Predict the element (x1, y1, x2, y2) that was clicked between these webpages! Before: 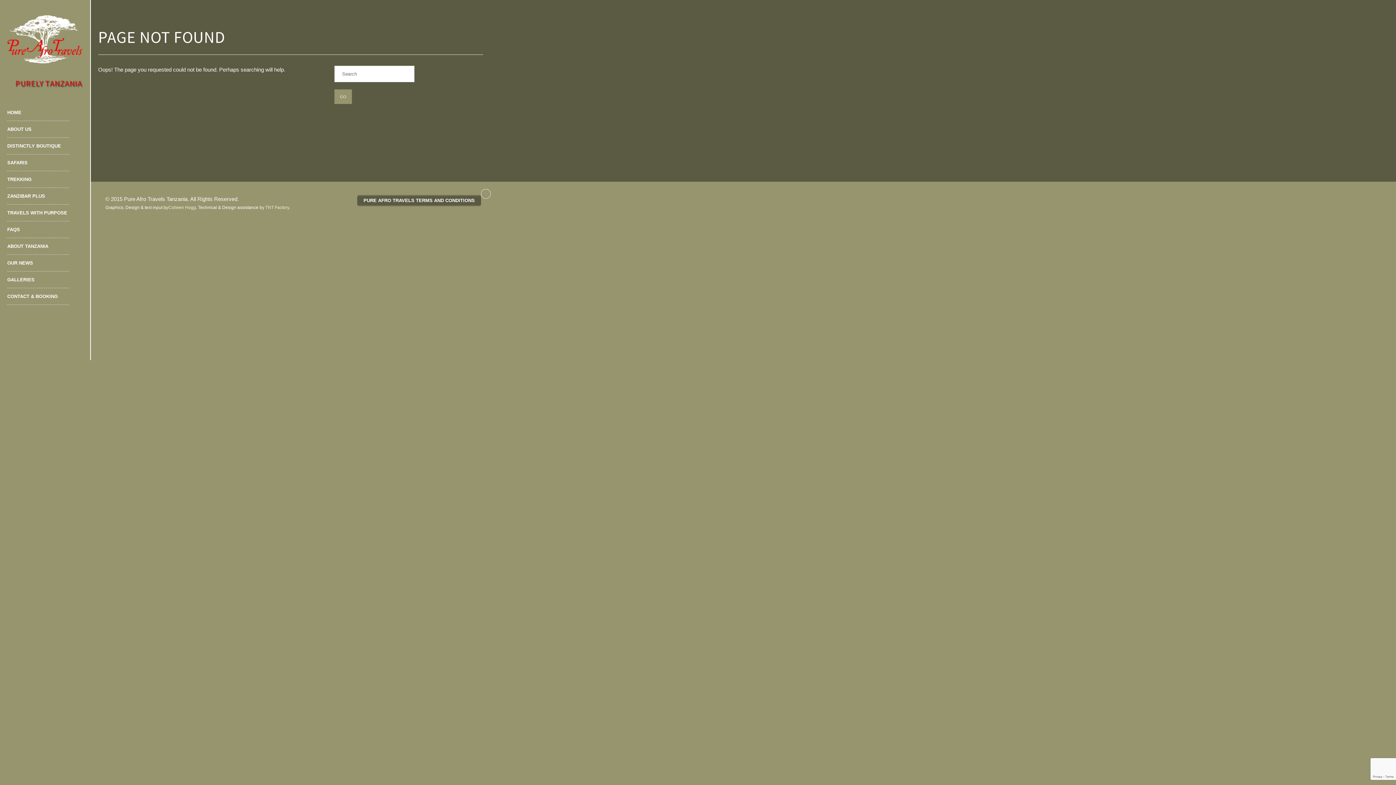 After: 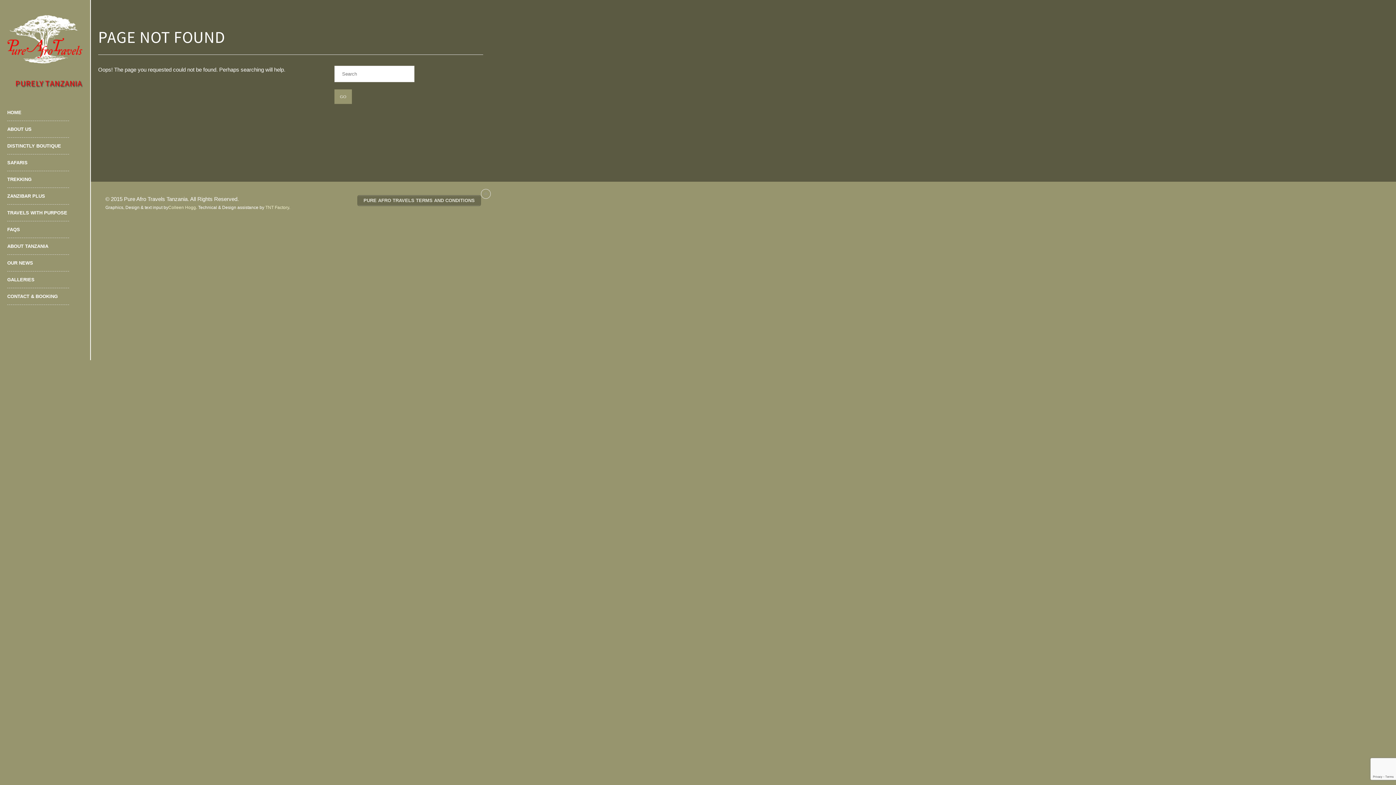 Action: bbox: (357, 195, 481, 206) label: PURE AFRO TRAVELS TERMS AND CONDITIONS